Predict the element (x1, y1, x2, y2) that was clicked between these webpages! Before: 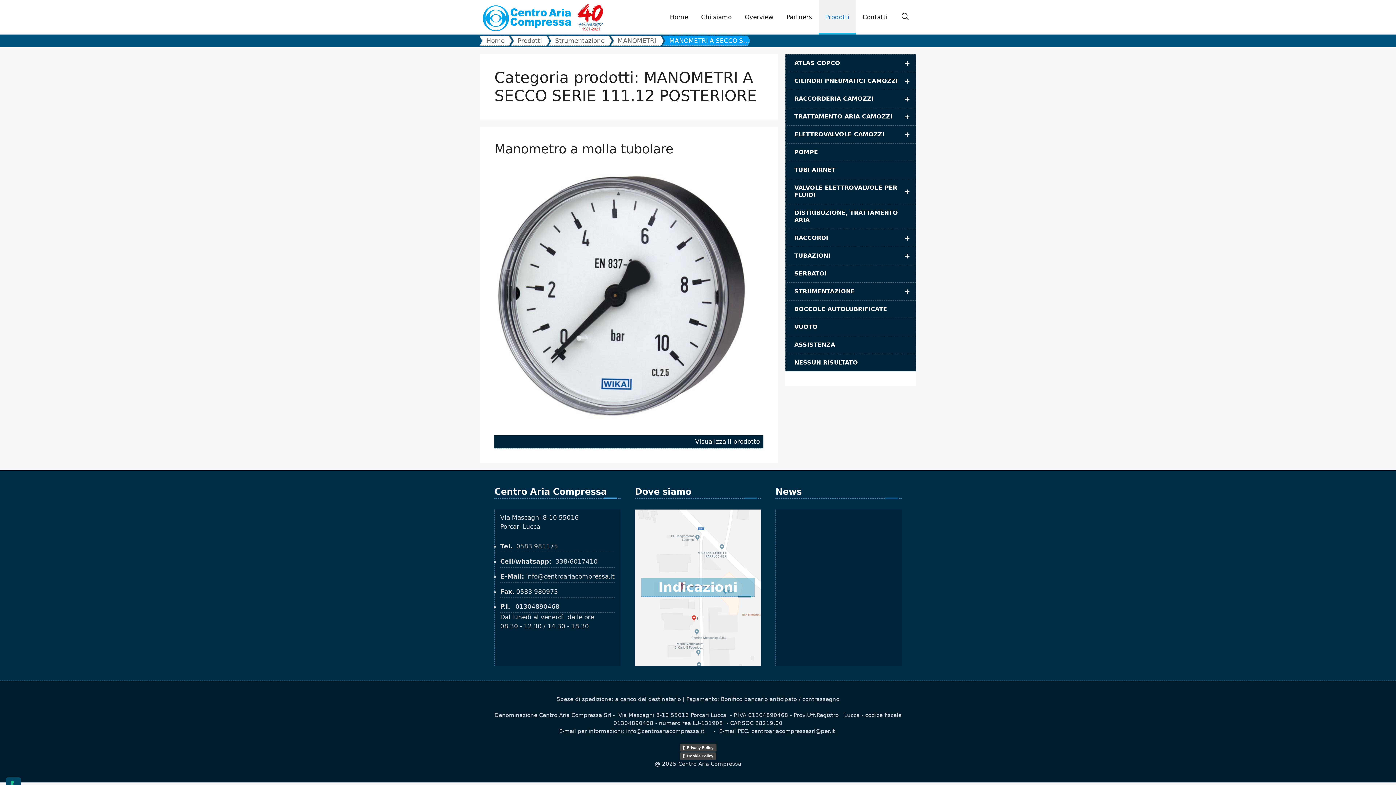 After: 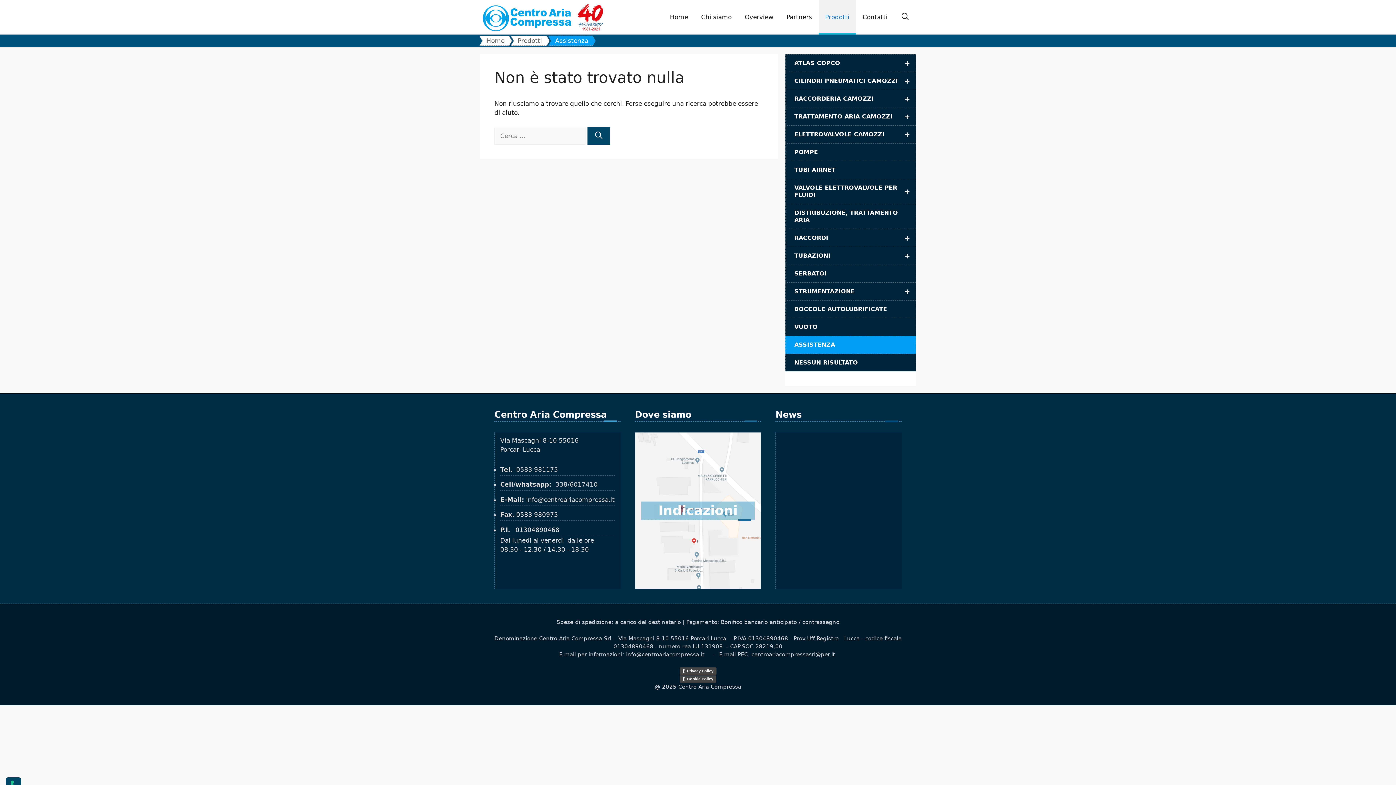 Action: bbox: (785, 336, 916, 353) label: ASSISTENZA